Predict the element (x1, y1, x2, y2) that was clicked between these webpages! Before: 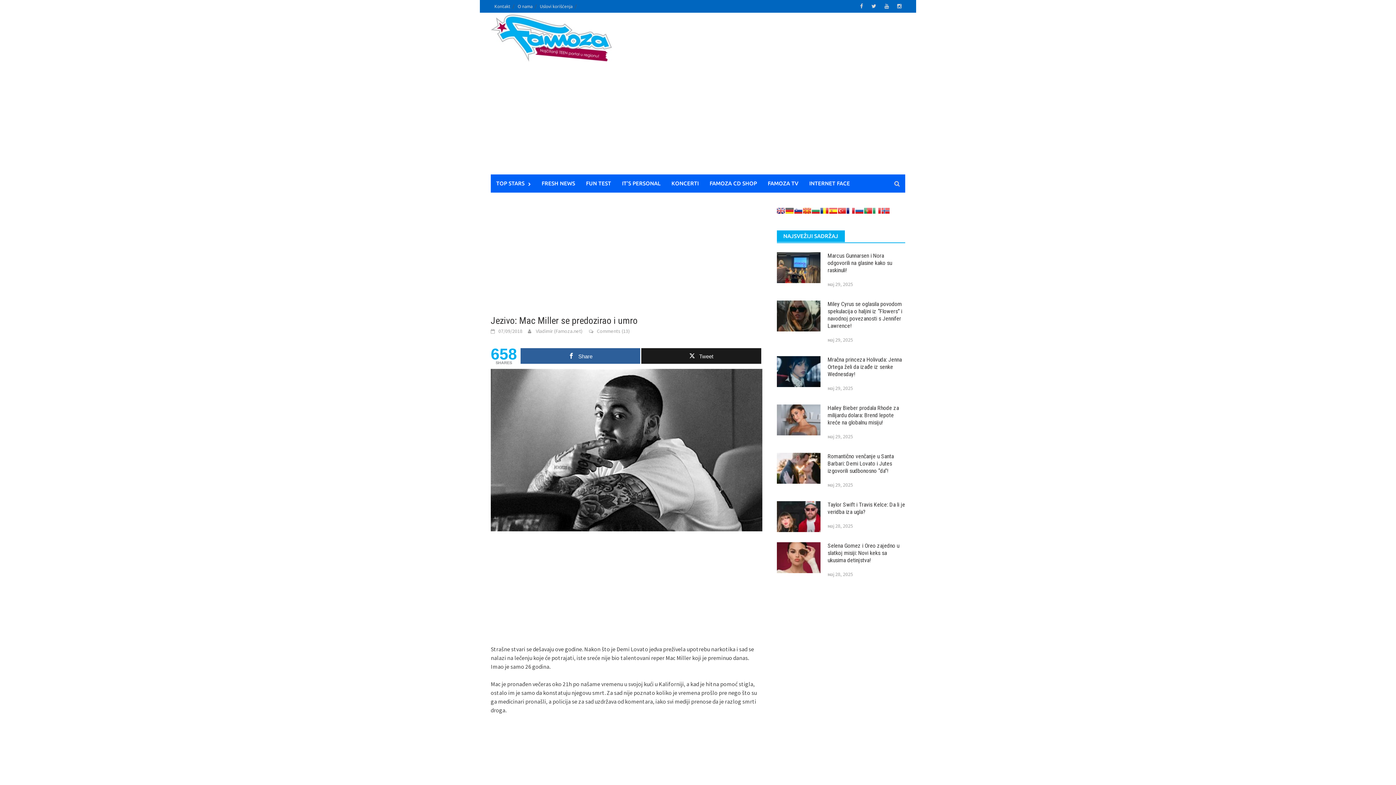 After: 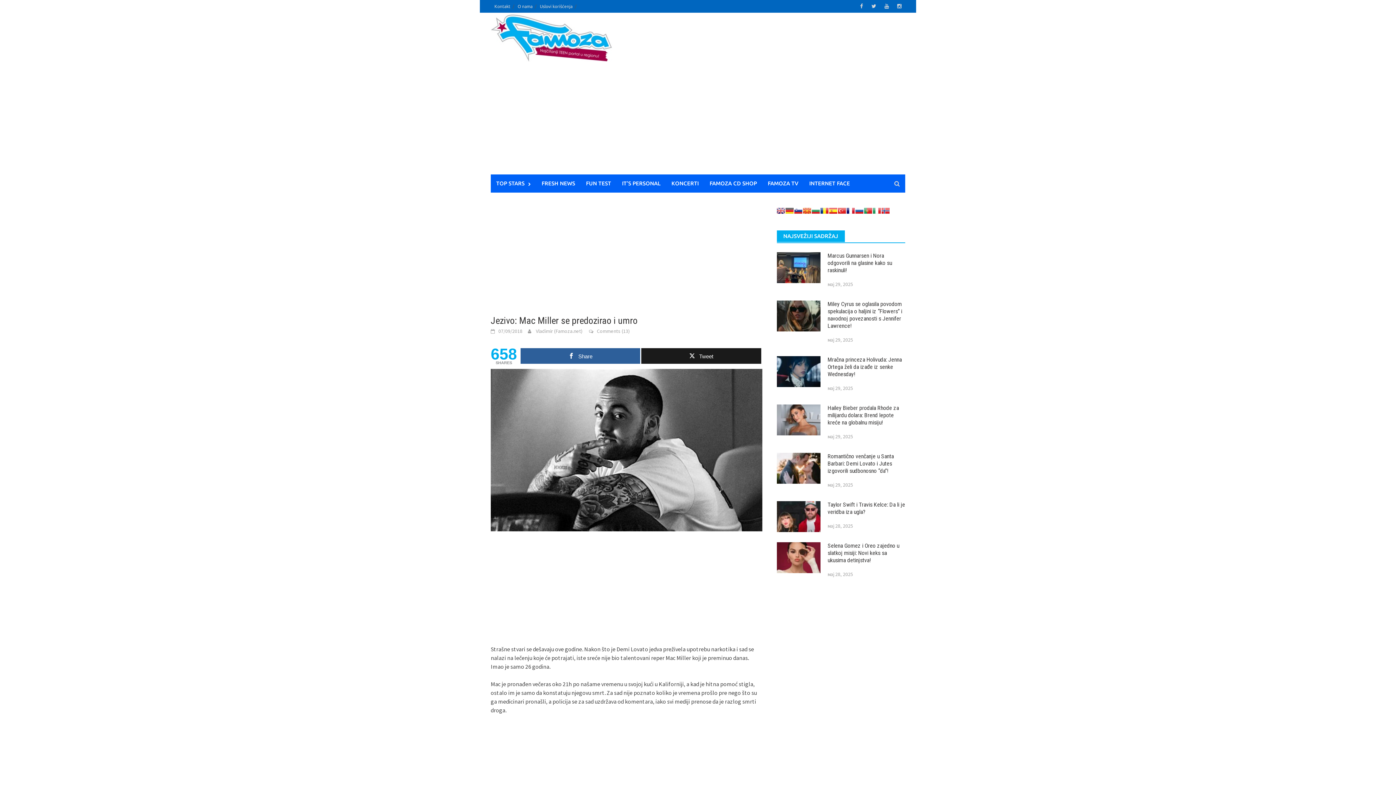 Action: bbox: (498, 328, 522, 334) label: 07/09/2018